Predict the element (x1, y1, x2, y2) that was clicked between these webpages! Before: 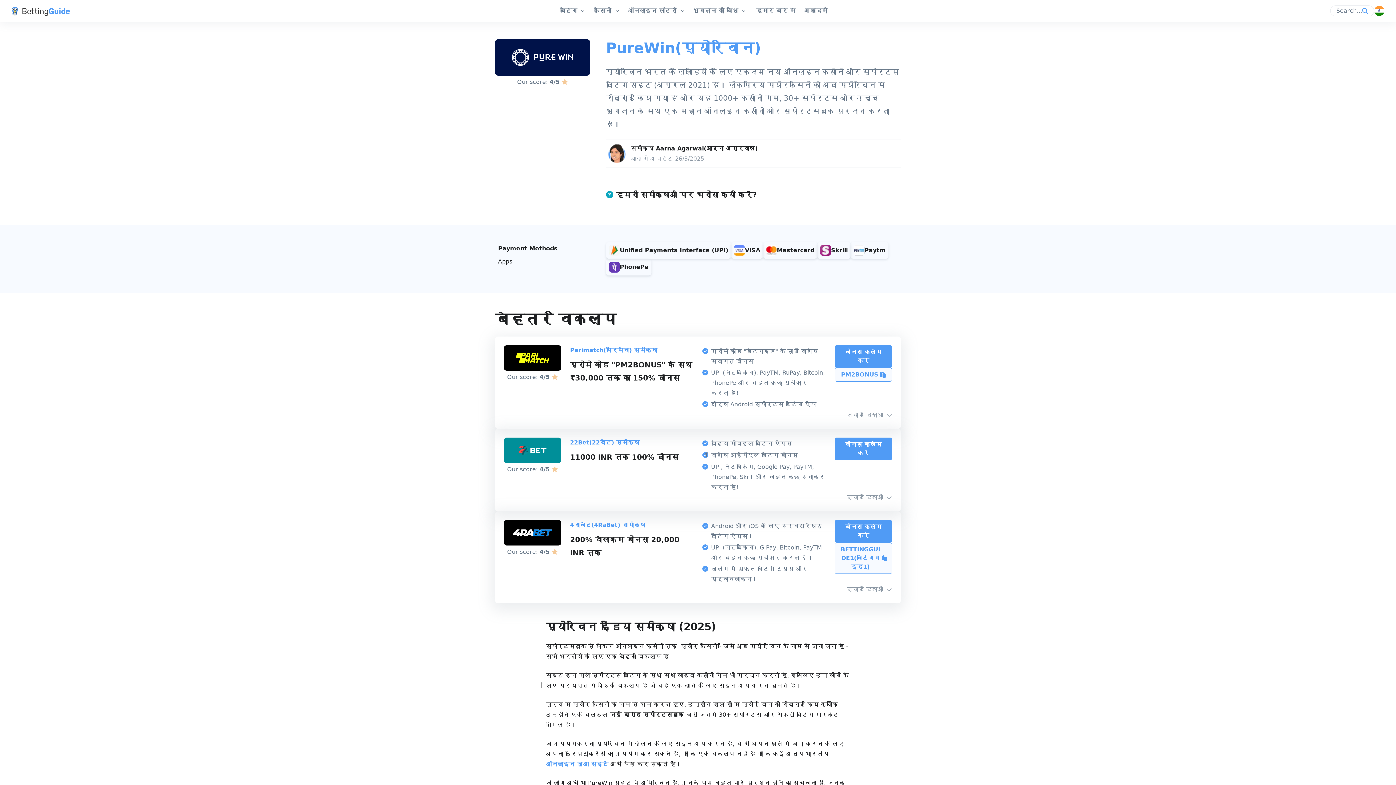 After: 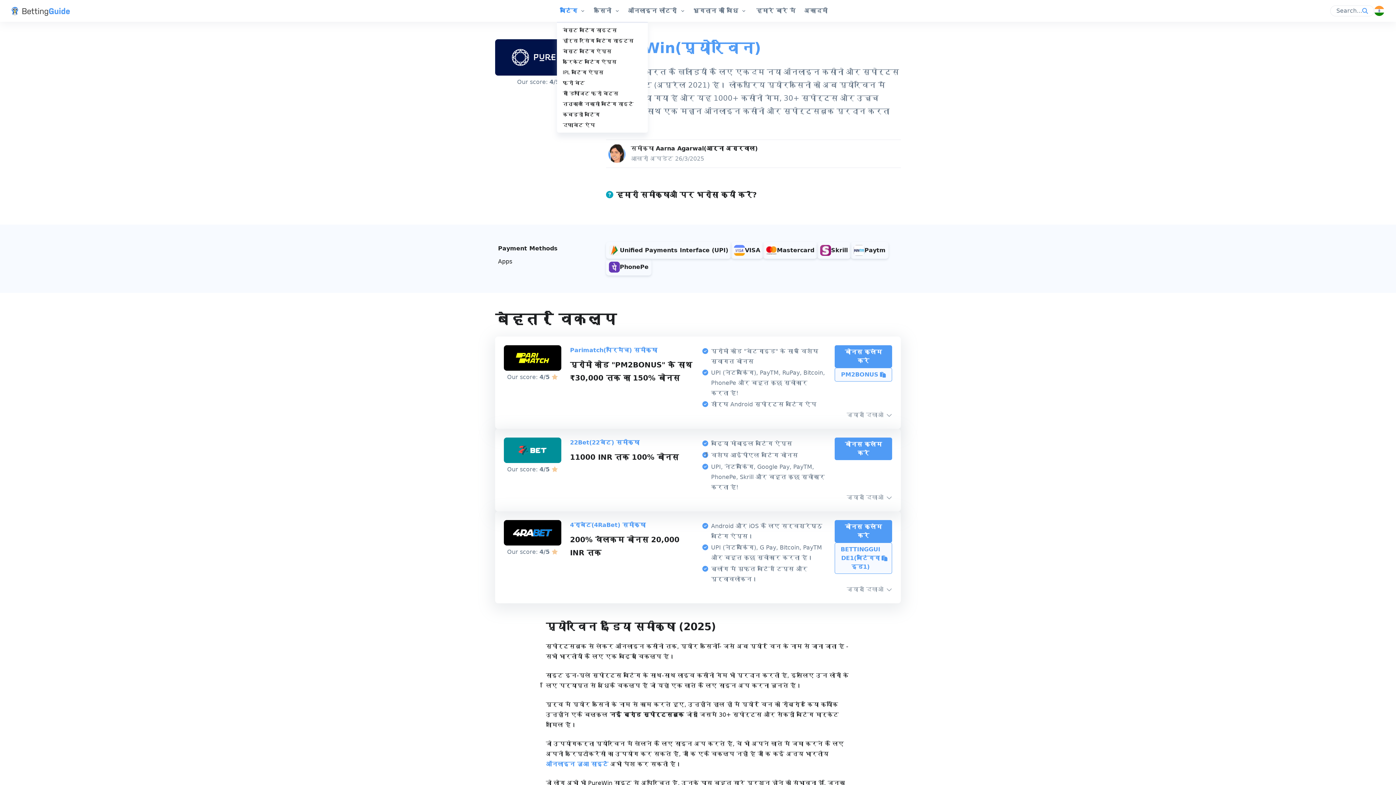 Action: bbox: (557, 0, 591, 21) label: बेटिंग